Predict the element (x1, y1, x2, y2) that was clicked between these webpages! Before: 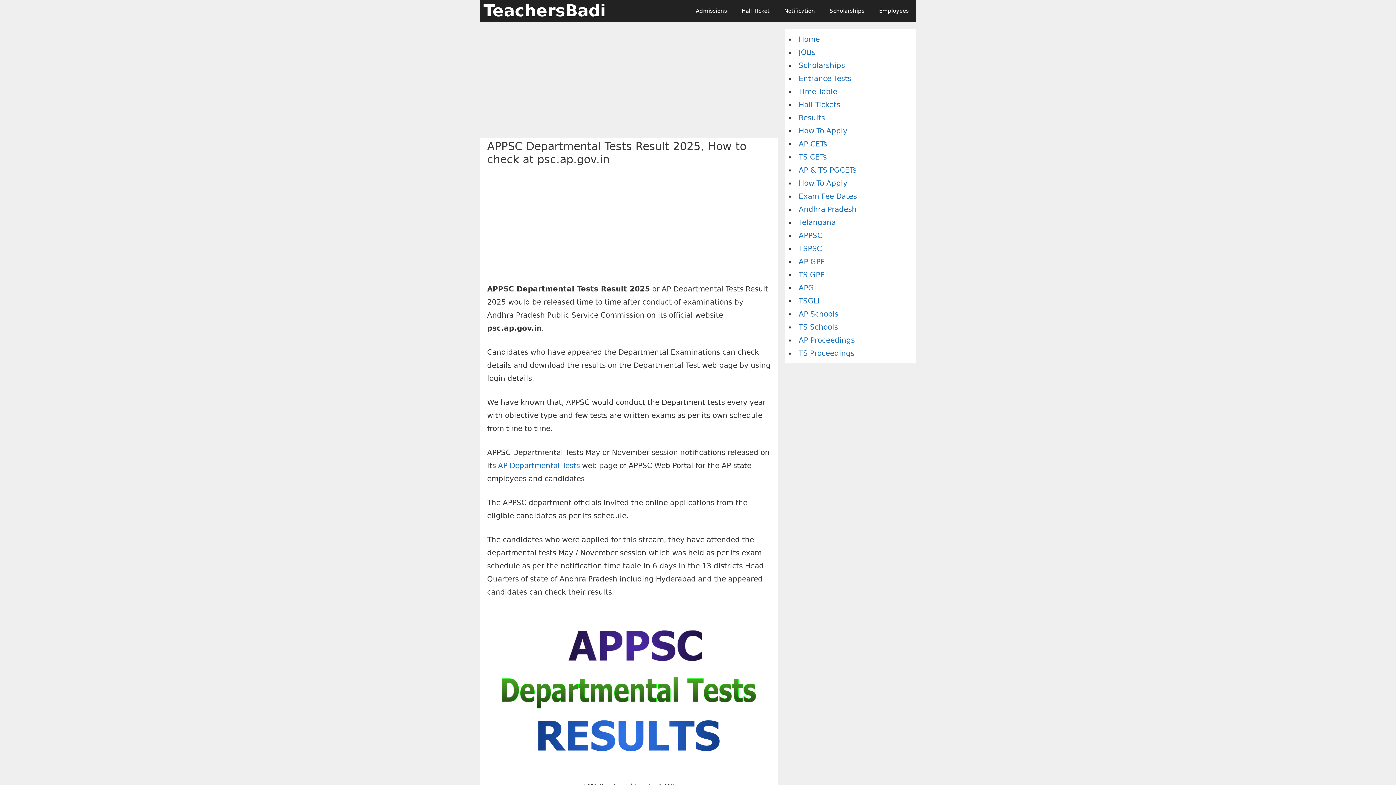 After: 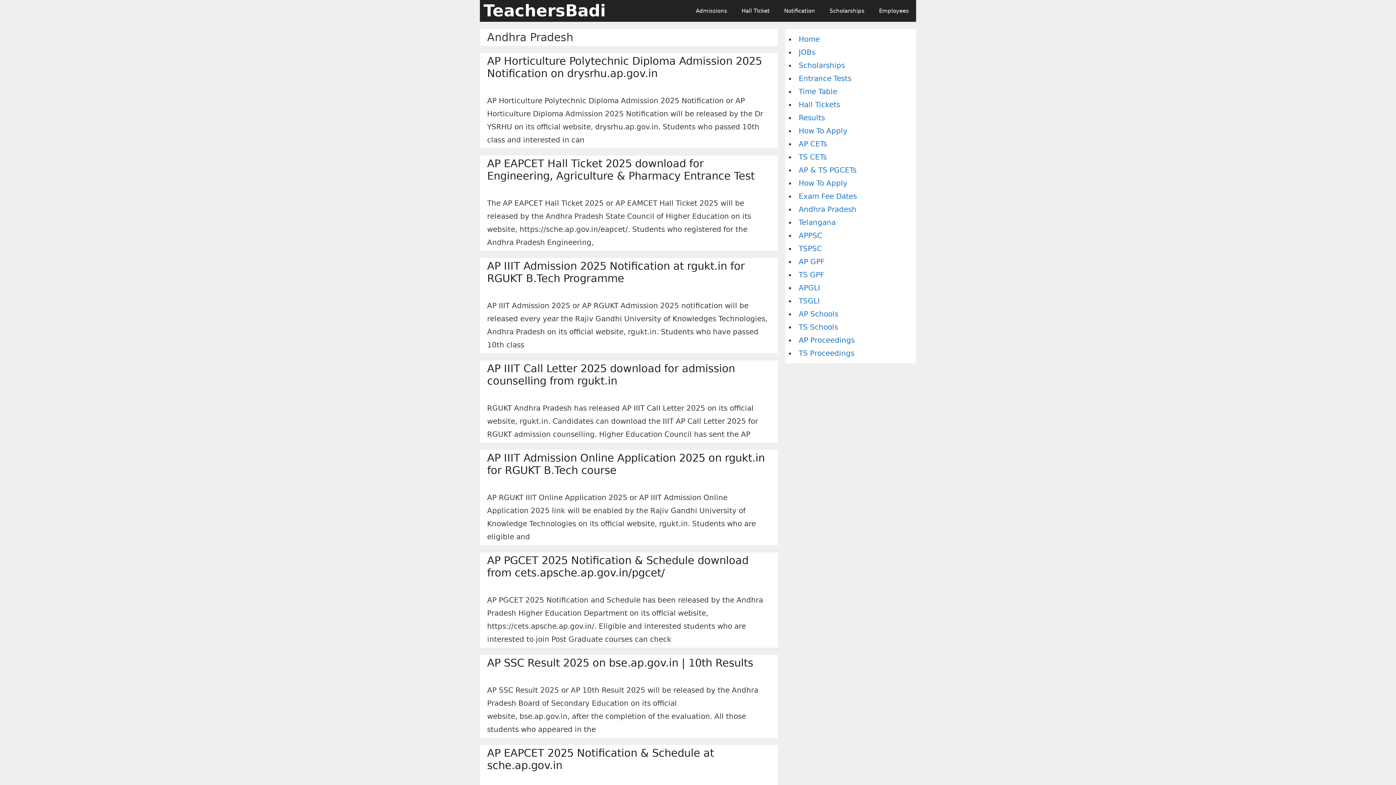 Action: bbox: (798, 205, 856, 213) label: Andhra Pradesh